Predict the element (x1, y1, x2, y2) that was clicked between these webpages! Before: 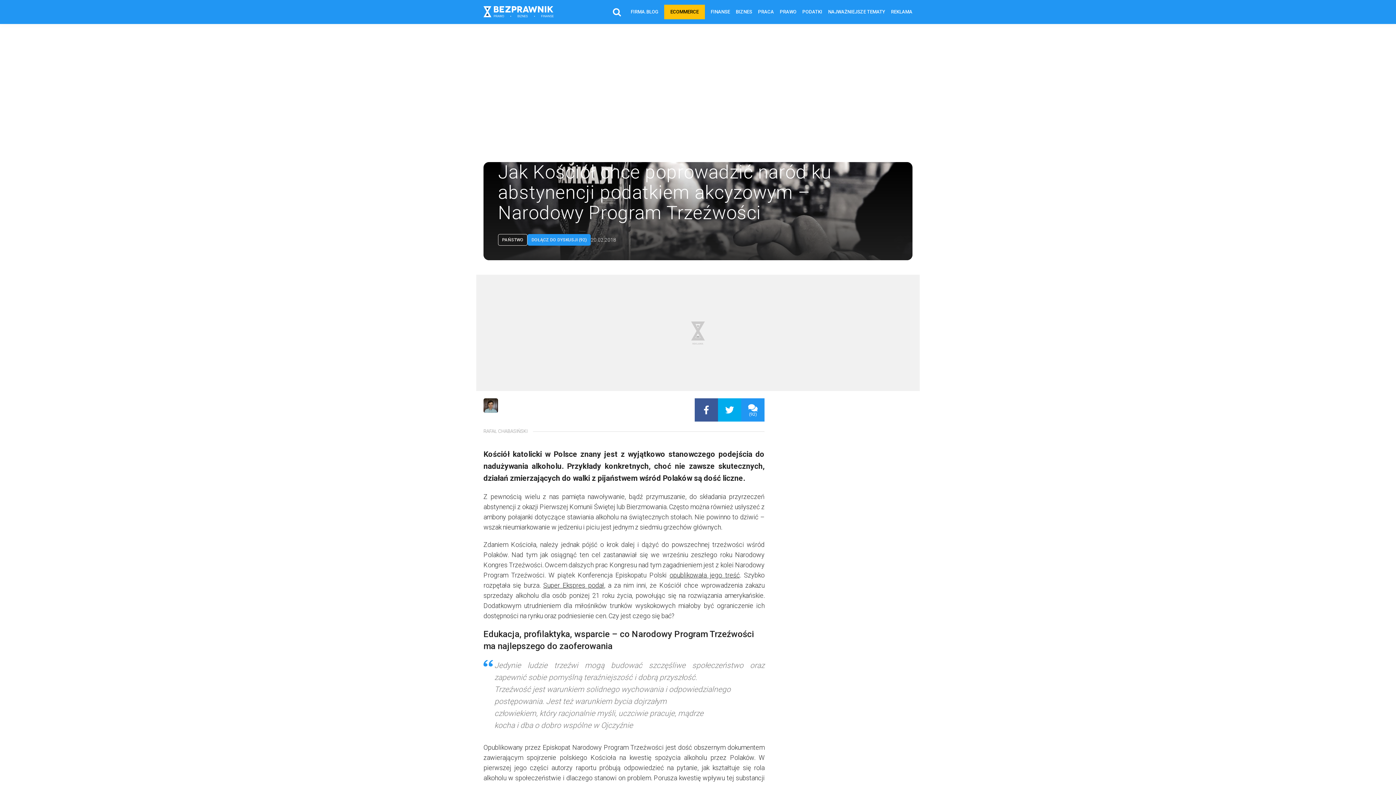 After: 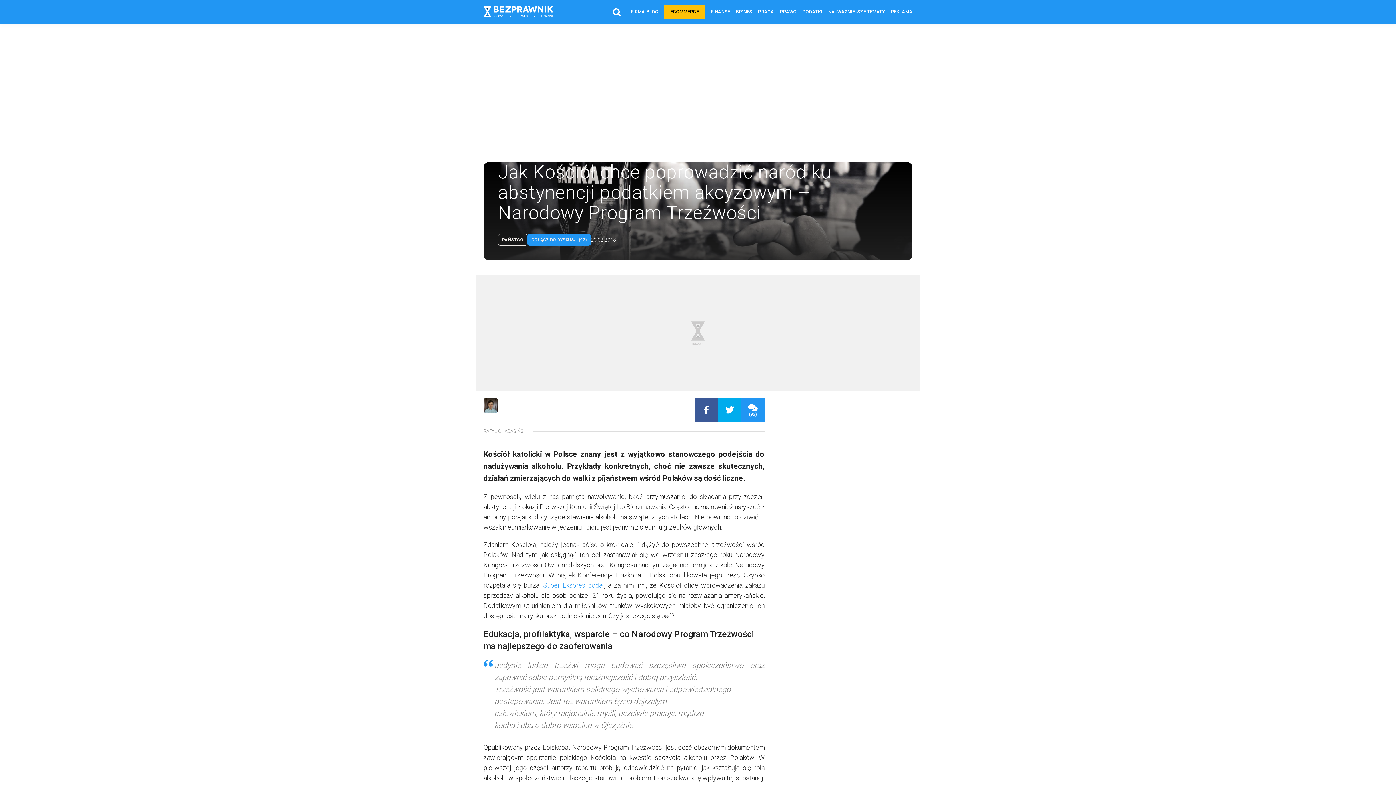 Action: bbox: (543, 581, 604, 589) label: Super Ekspres podał